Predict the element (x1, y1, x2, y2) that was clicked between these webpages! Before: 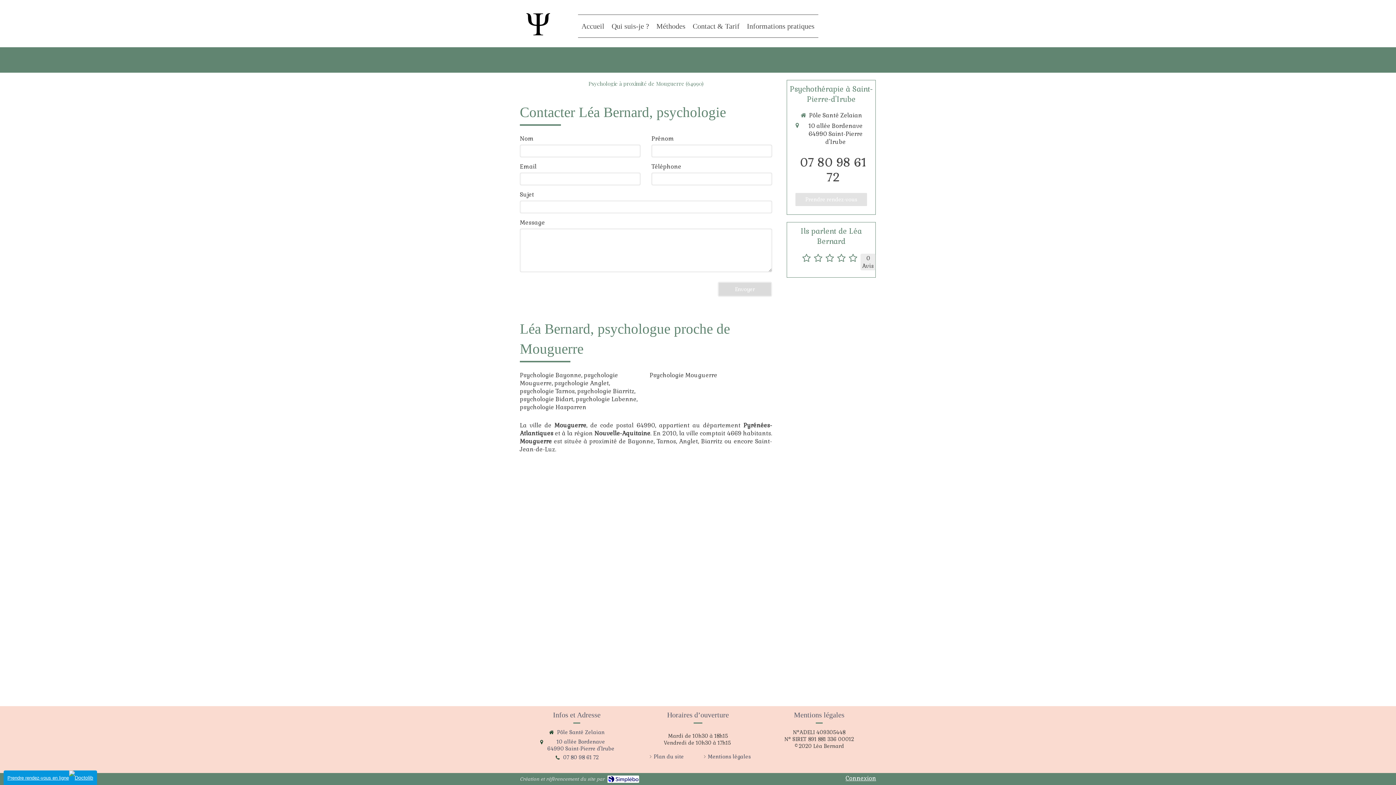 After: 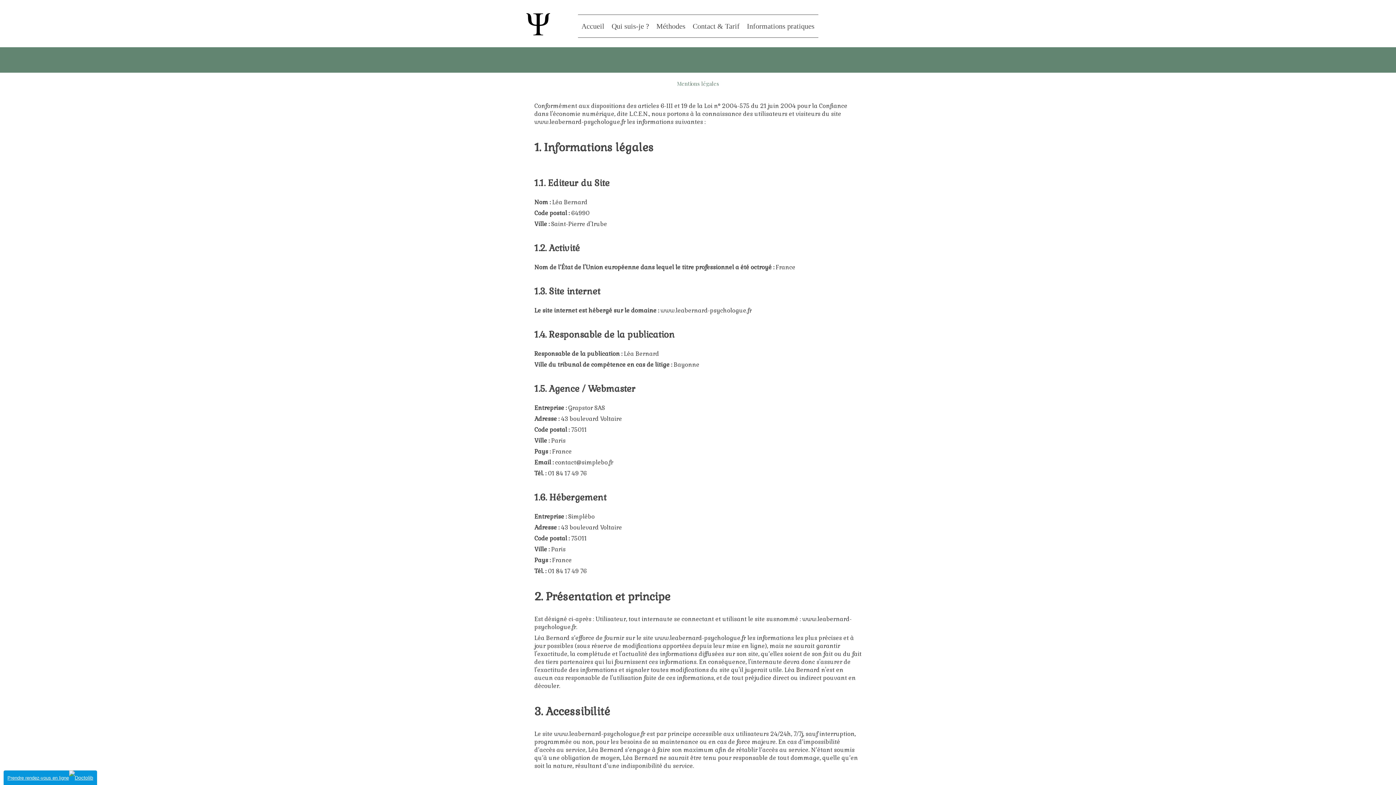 Action: label: Mentions légales bbox: (708, 753, 750, 760)